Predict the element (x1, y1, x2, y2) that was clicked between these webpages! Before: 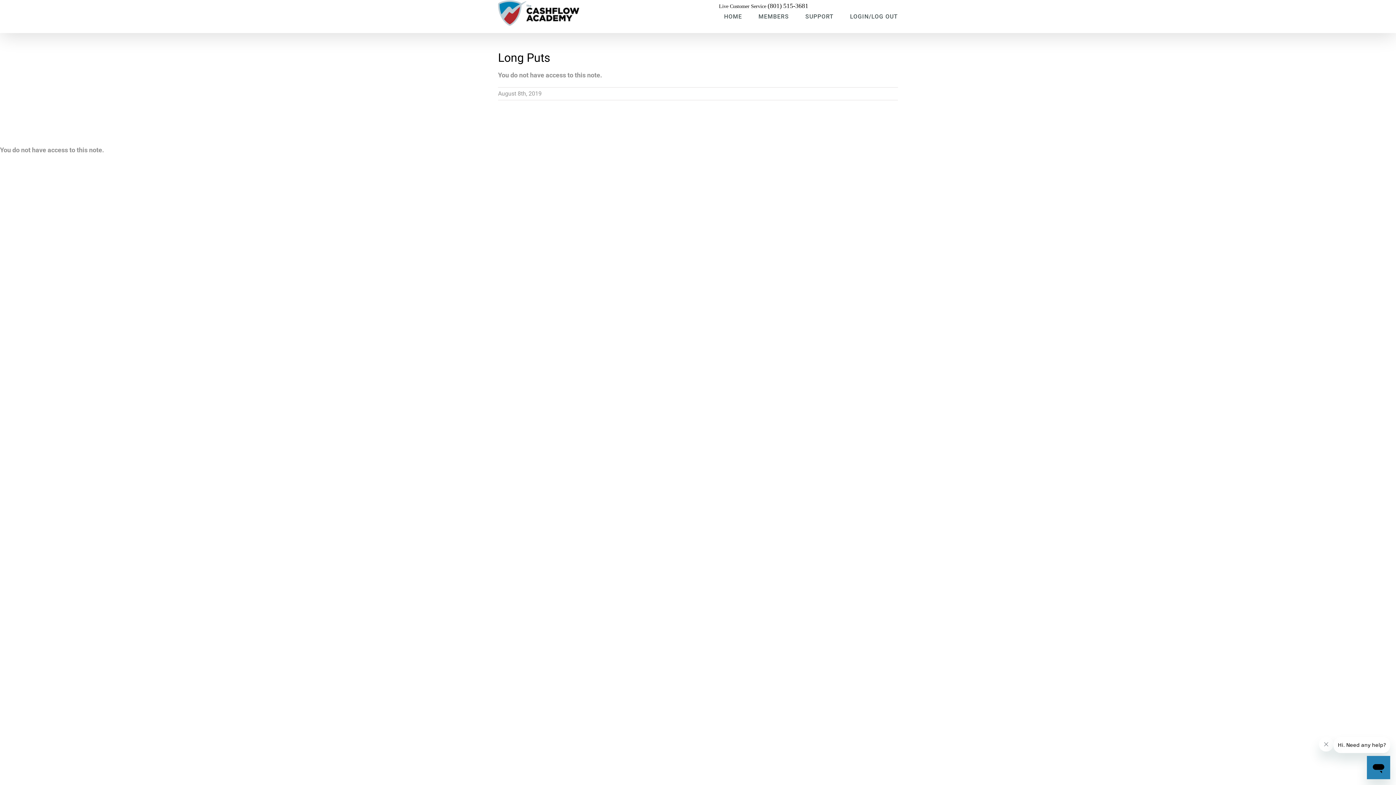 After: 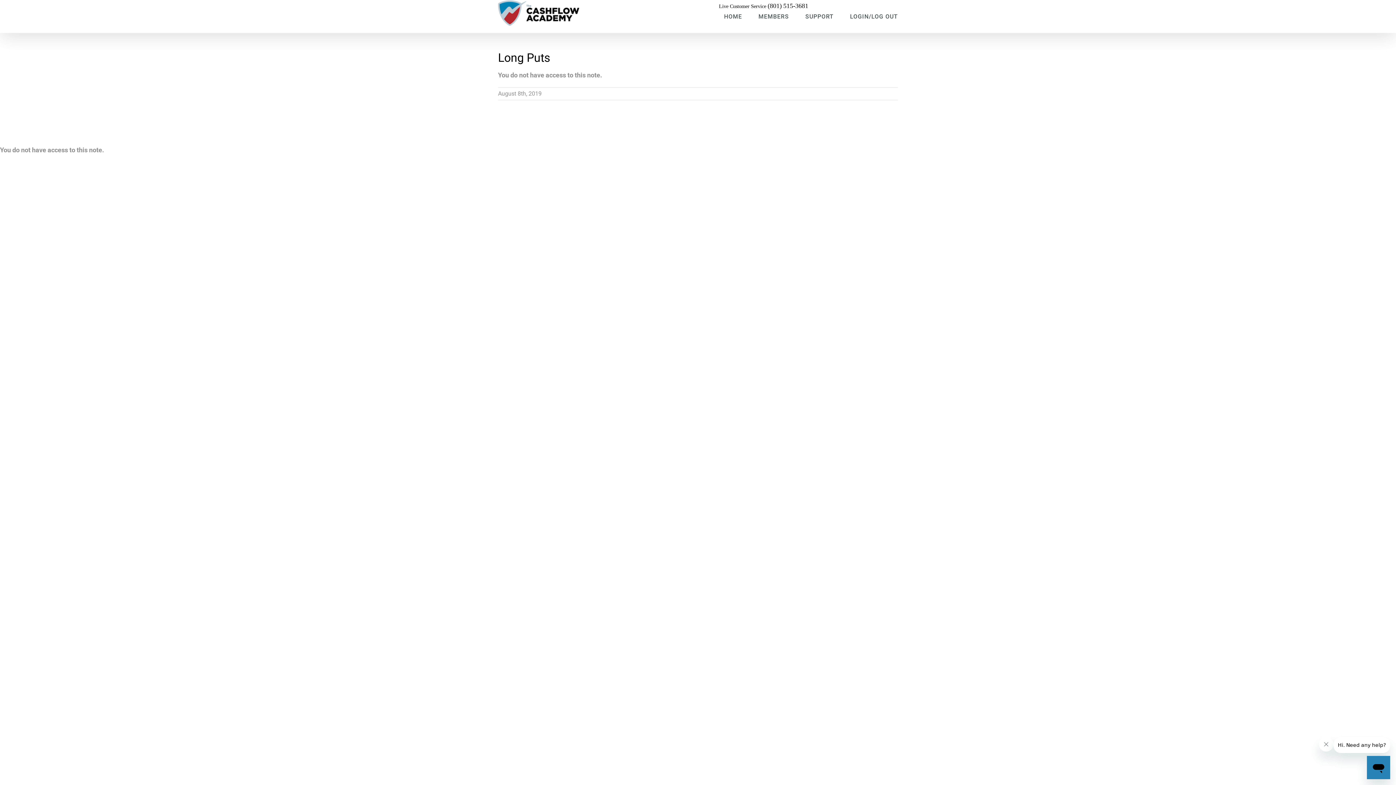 Action: label: (801) 515-3681 bbox: (767, 2, 808, 9)